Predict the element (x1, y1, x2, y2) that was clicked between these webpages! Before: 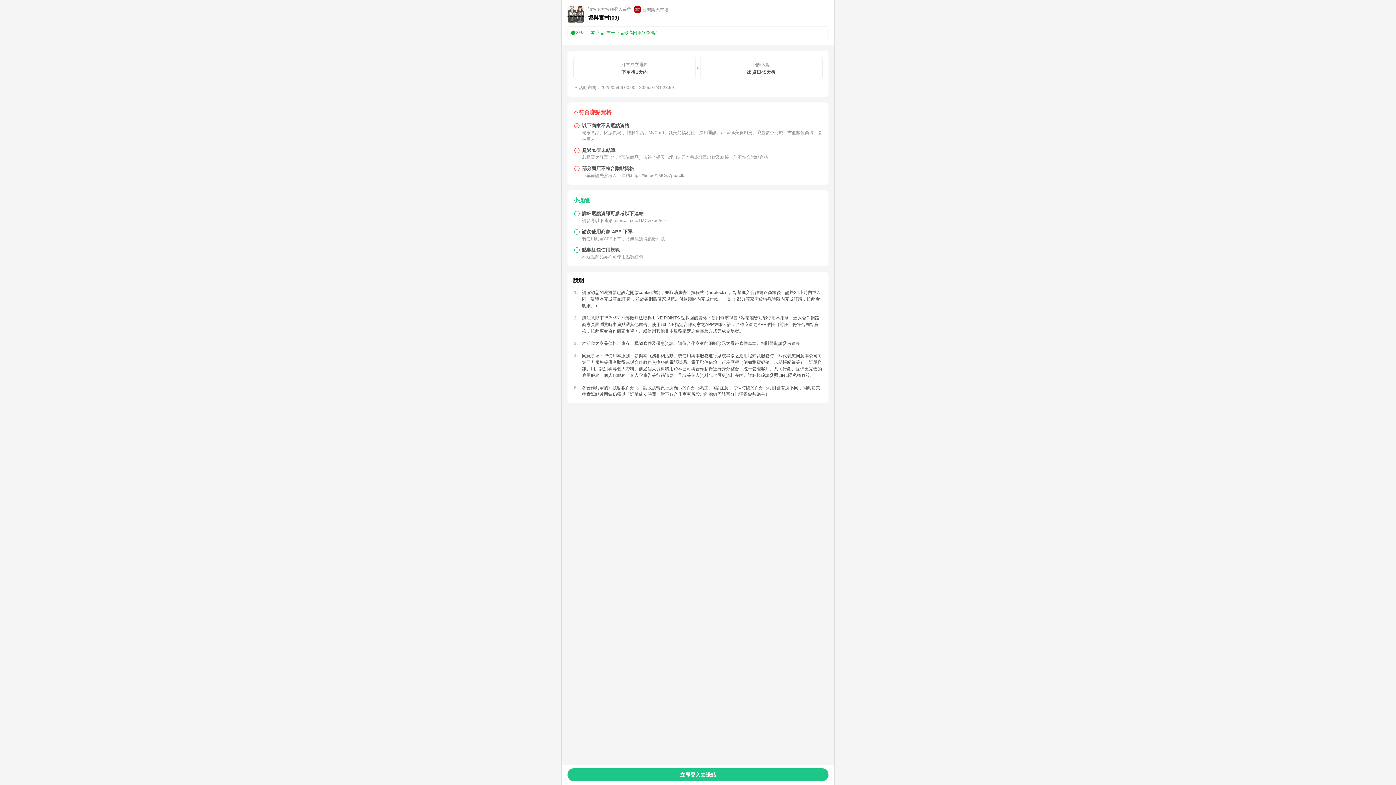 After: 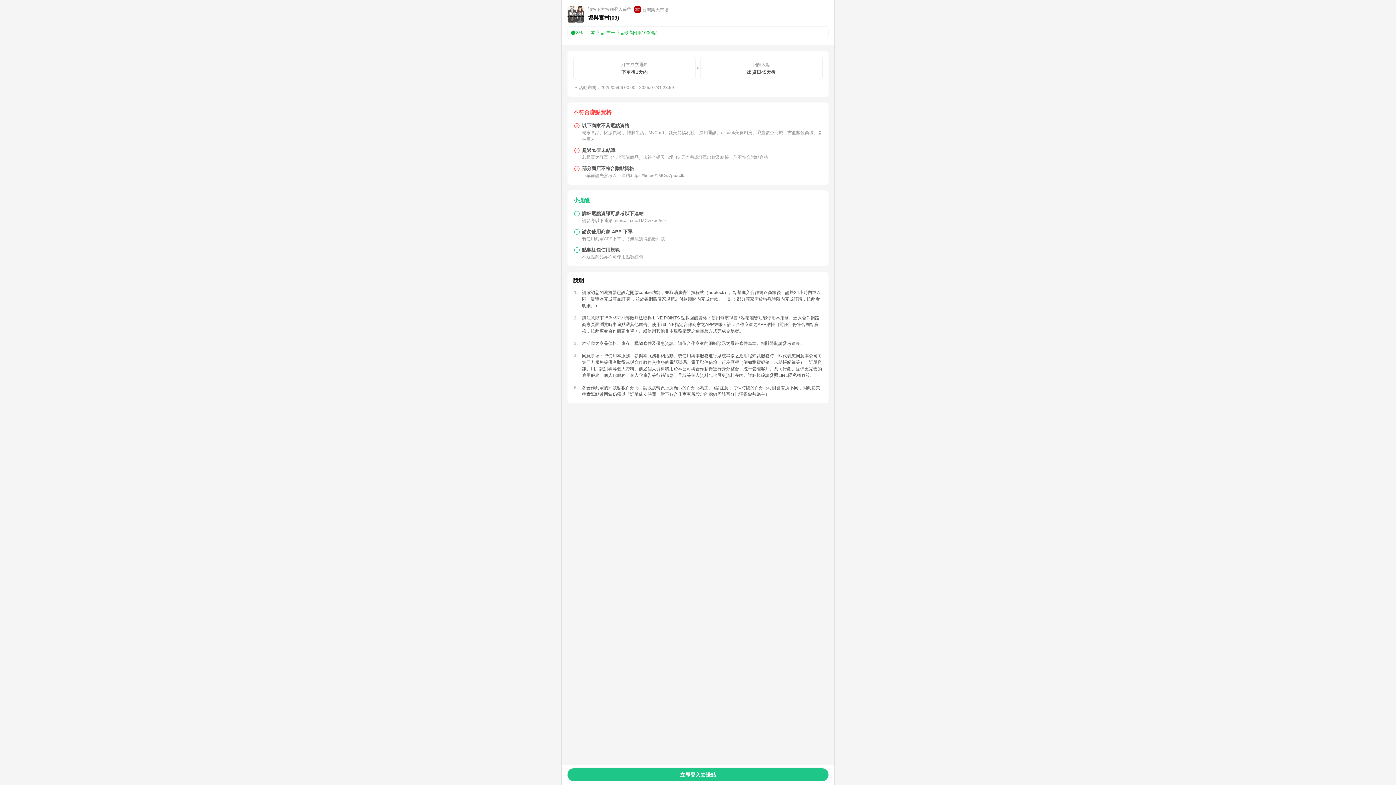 Action: bbox: (590, 328, 634, 333) label: 按此查看合作商家名單